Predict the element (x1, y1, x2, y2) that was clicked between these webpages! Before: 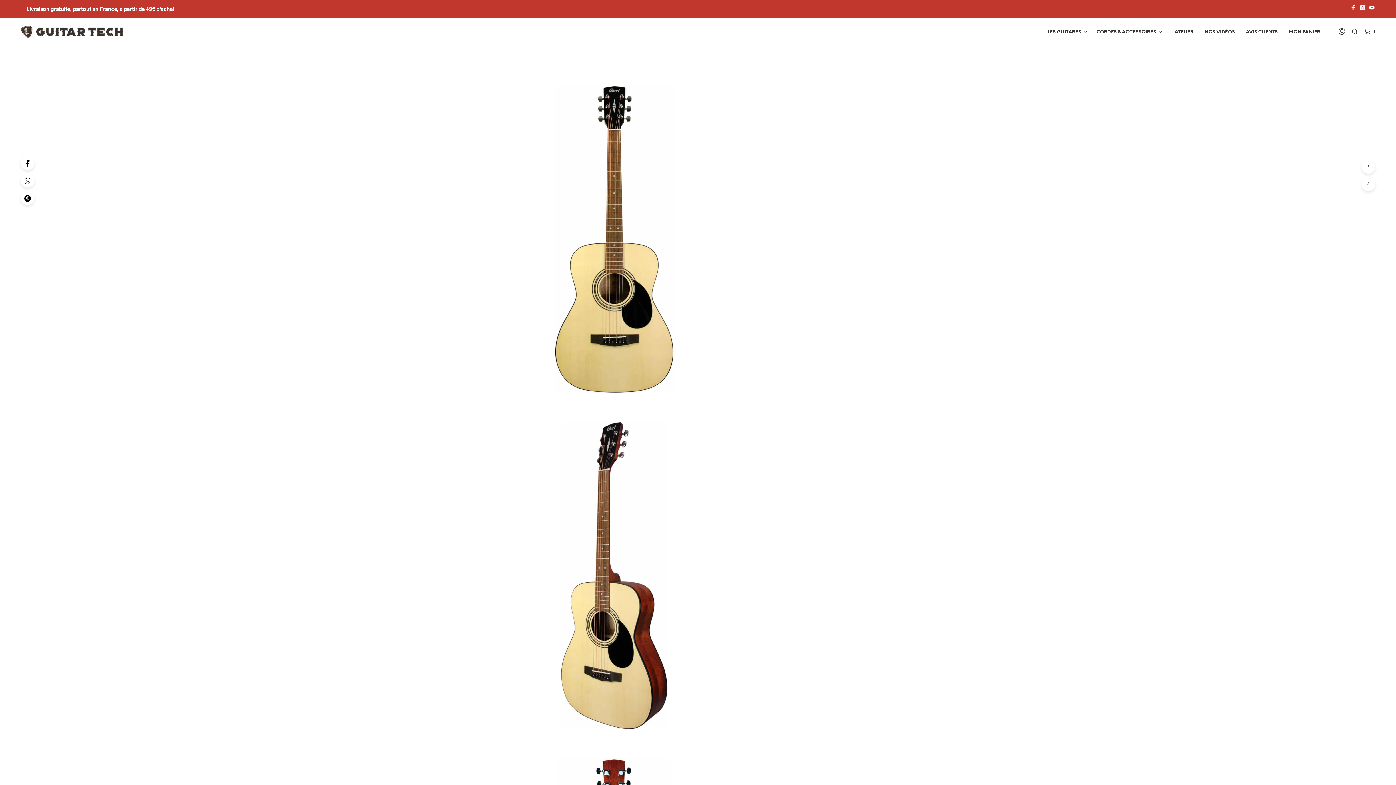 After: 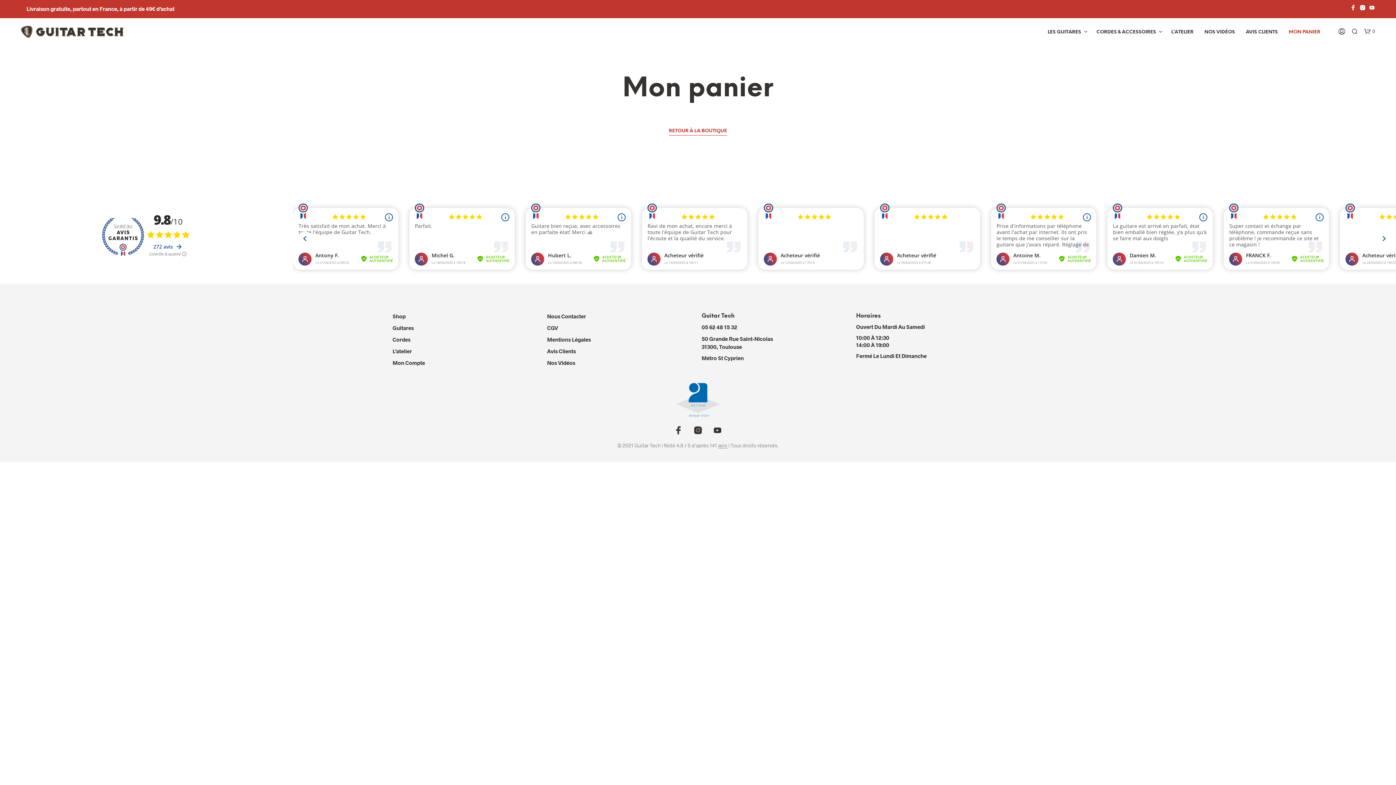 Action: bbox: (1364, 28, 1375, 35) label: shopping-bag